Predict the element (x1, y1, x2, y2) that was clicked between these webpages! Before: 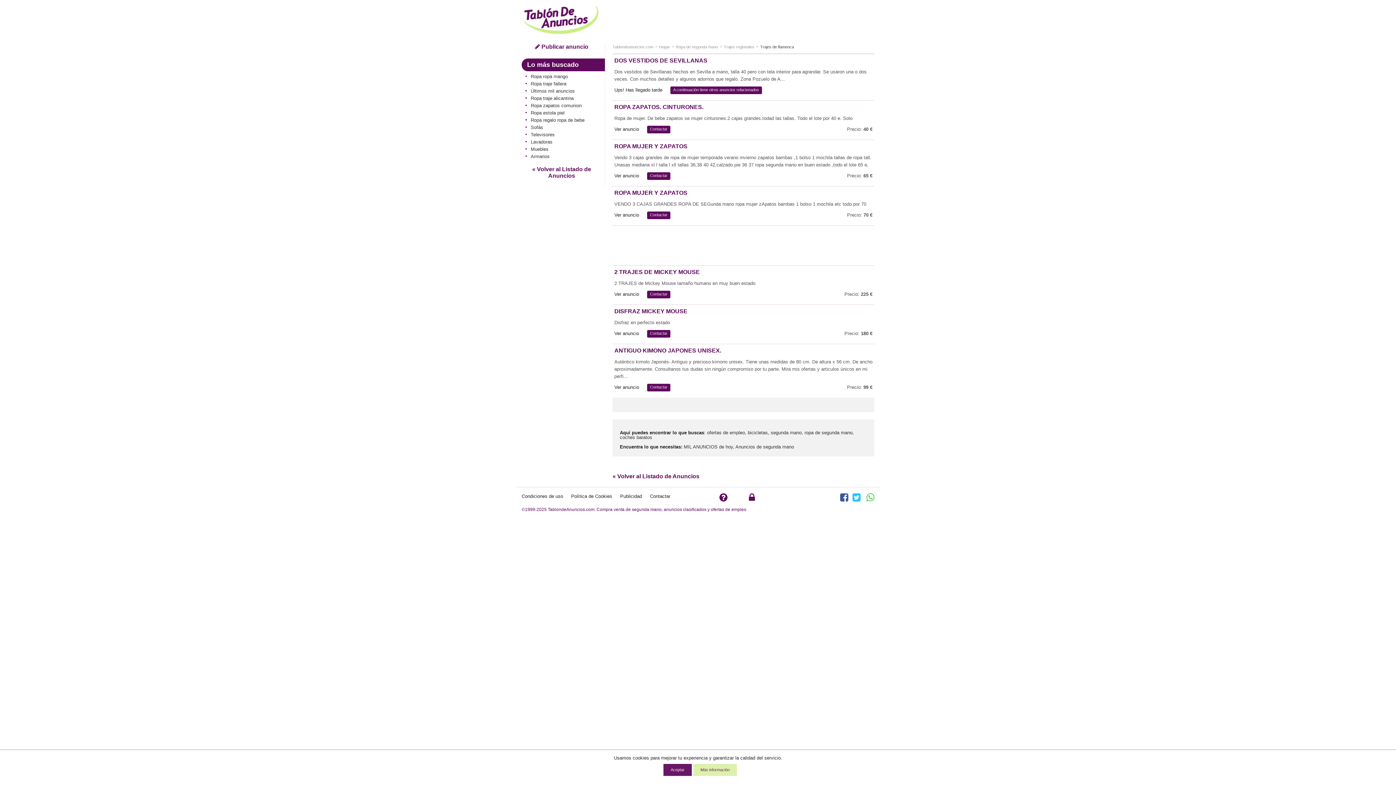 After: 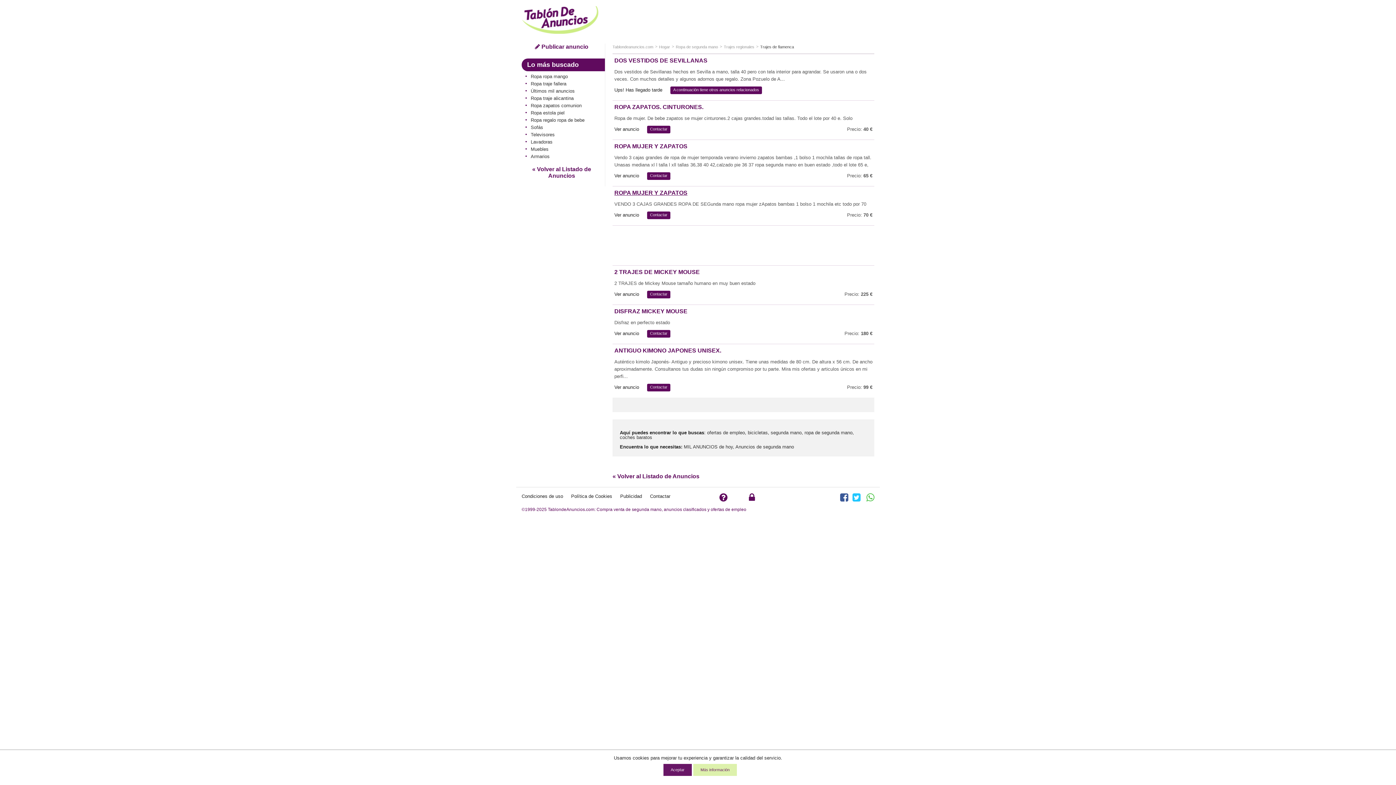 Action: bbox: (614, 189, 687, 196) label: ROPA MUJER Y ZAPATOS